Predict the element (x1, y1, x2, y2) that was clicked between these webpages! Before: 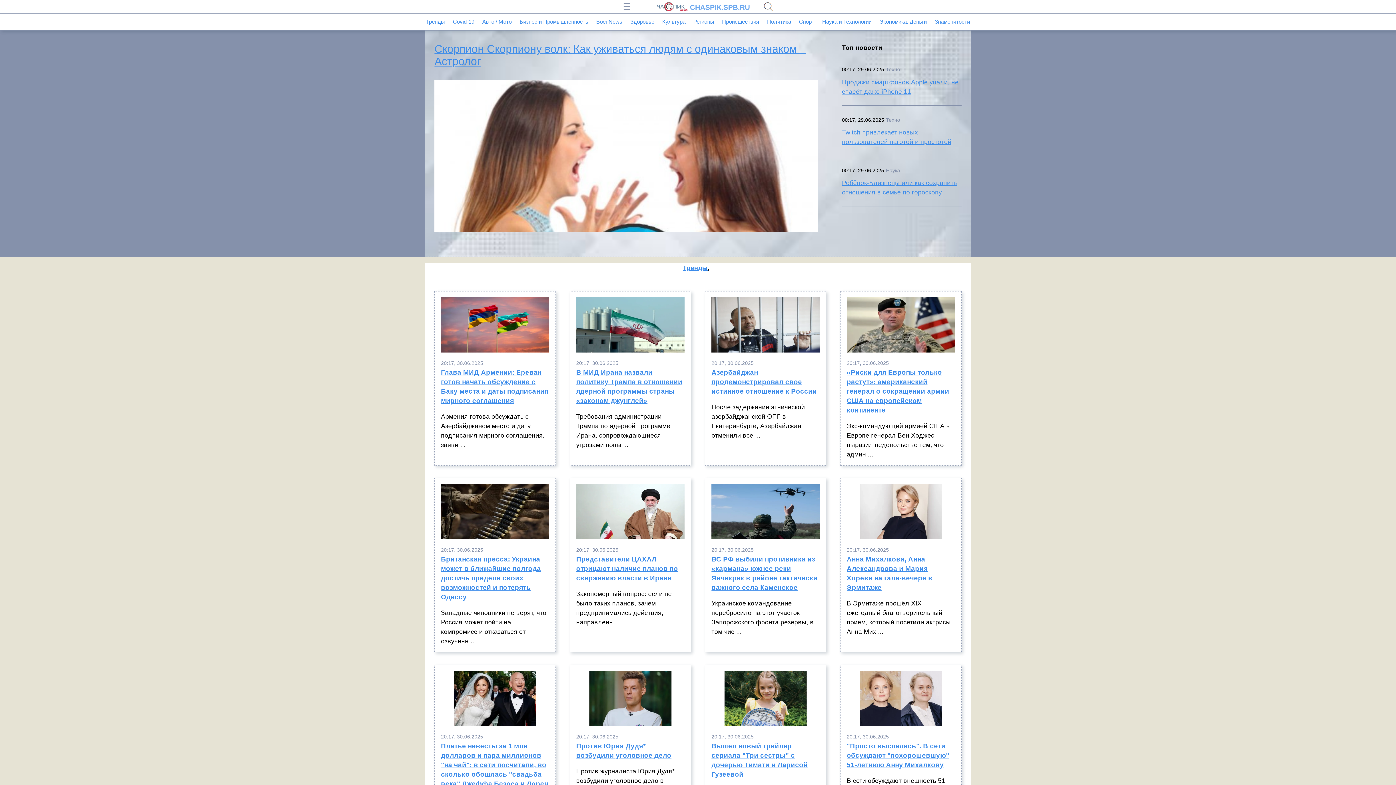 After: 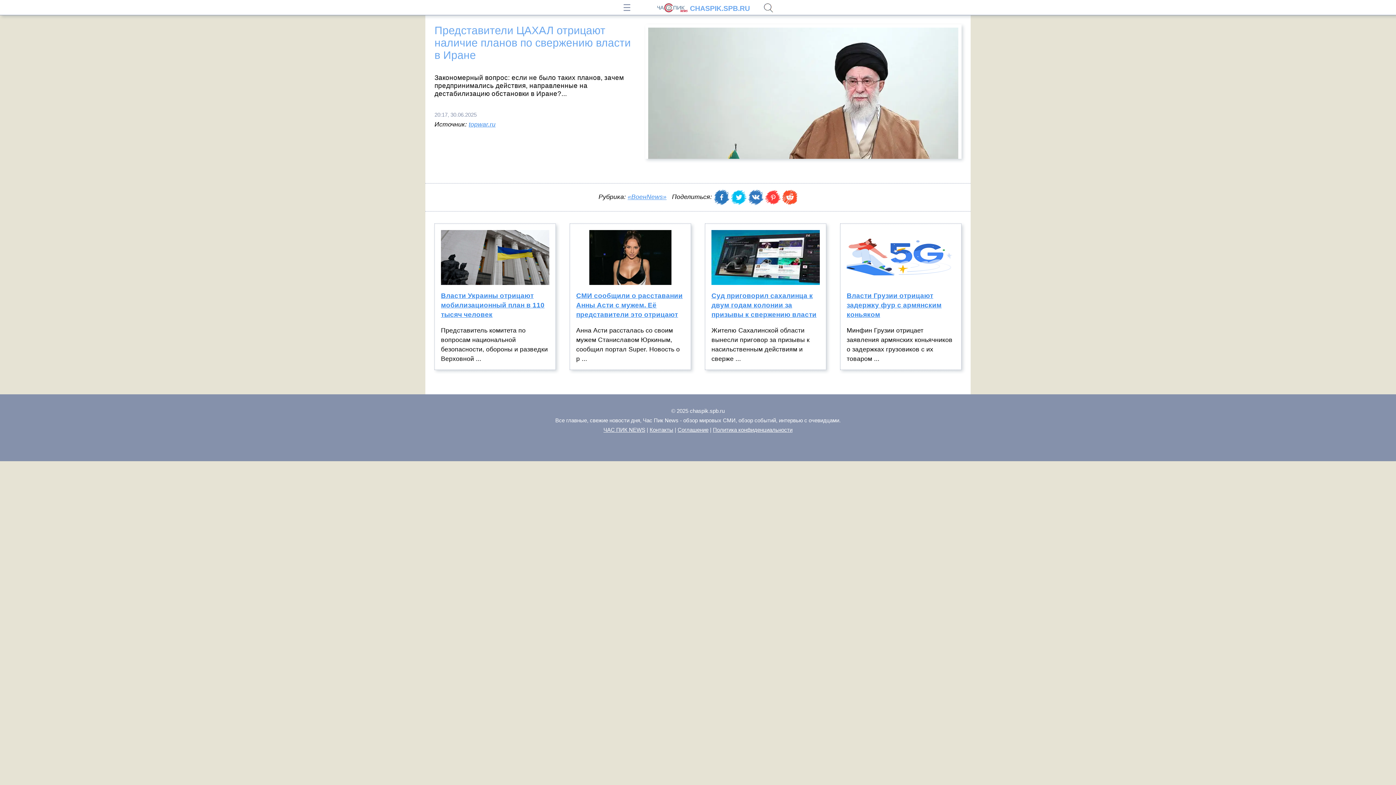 Action: bbox: (576, 555, 684, 589) label: Представители ЦАХАЛ отрицают наличие планов по свержению власти в Иране